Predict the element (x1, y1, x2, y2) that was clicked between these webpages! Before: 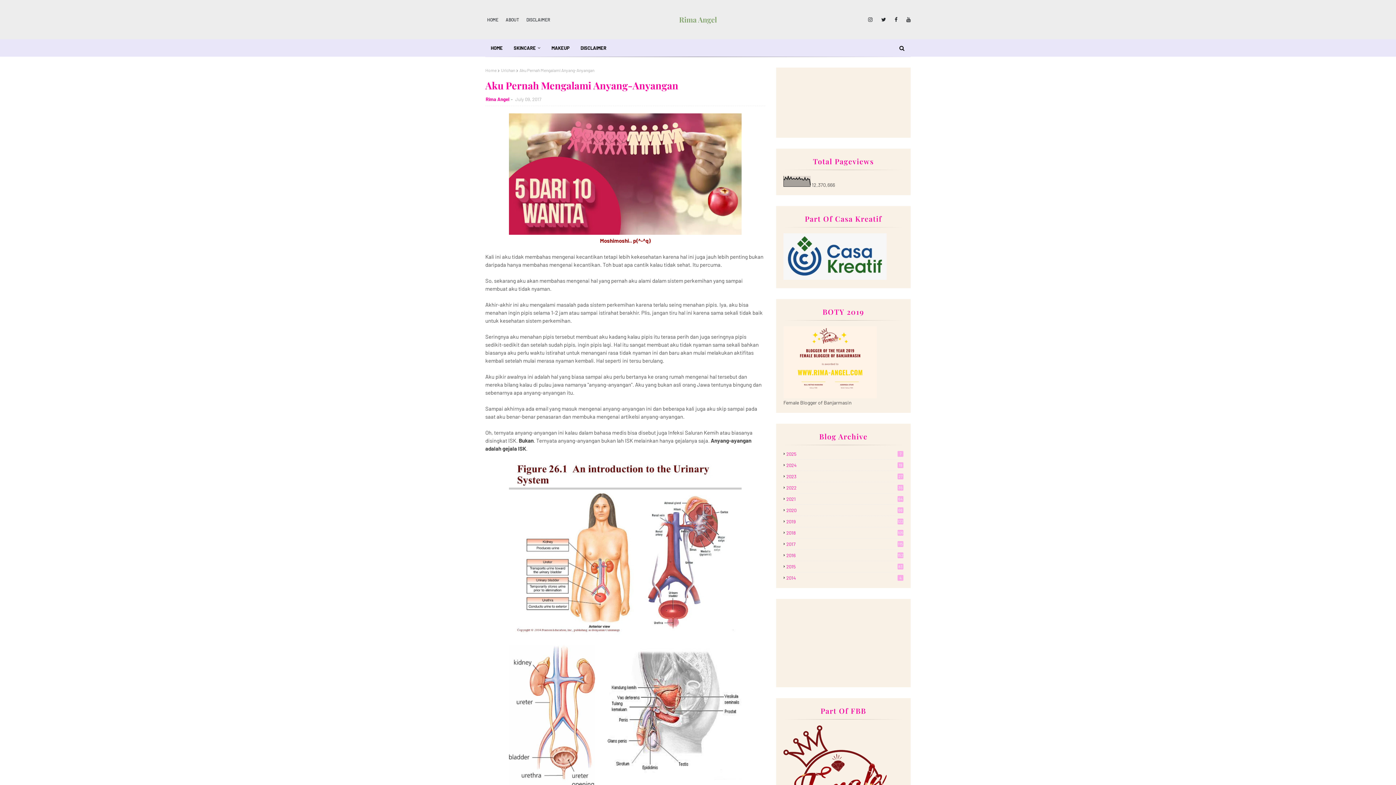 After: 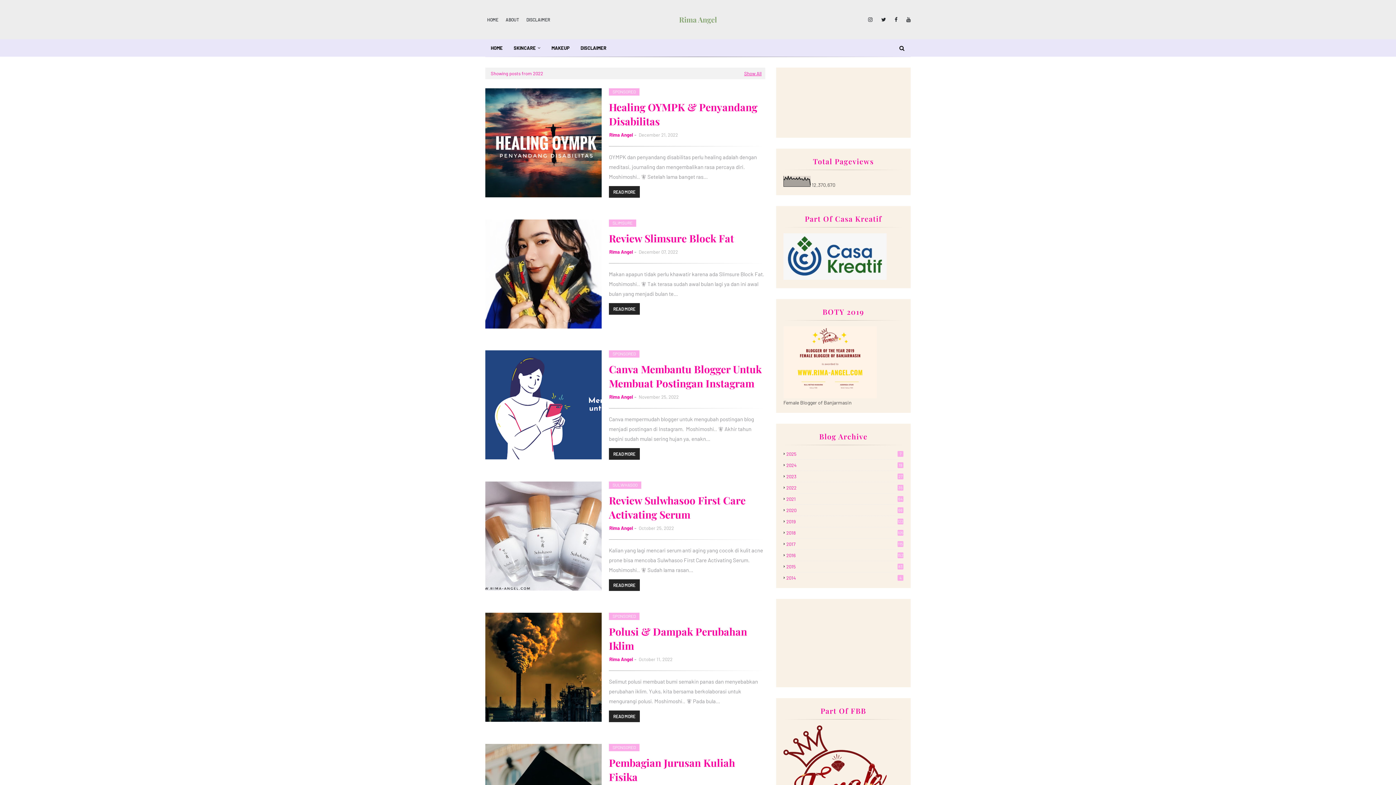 Action: bbox: (783, 485, 903, 490) label: 2022
35